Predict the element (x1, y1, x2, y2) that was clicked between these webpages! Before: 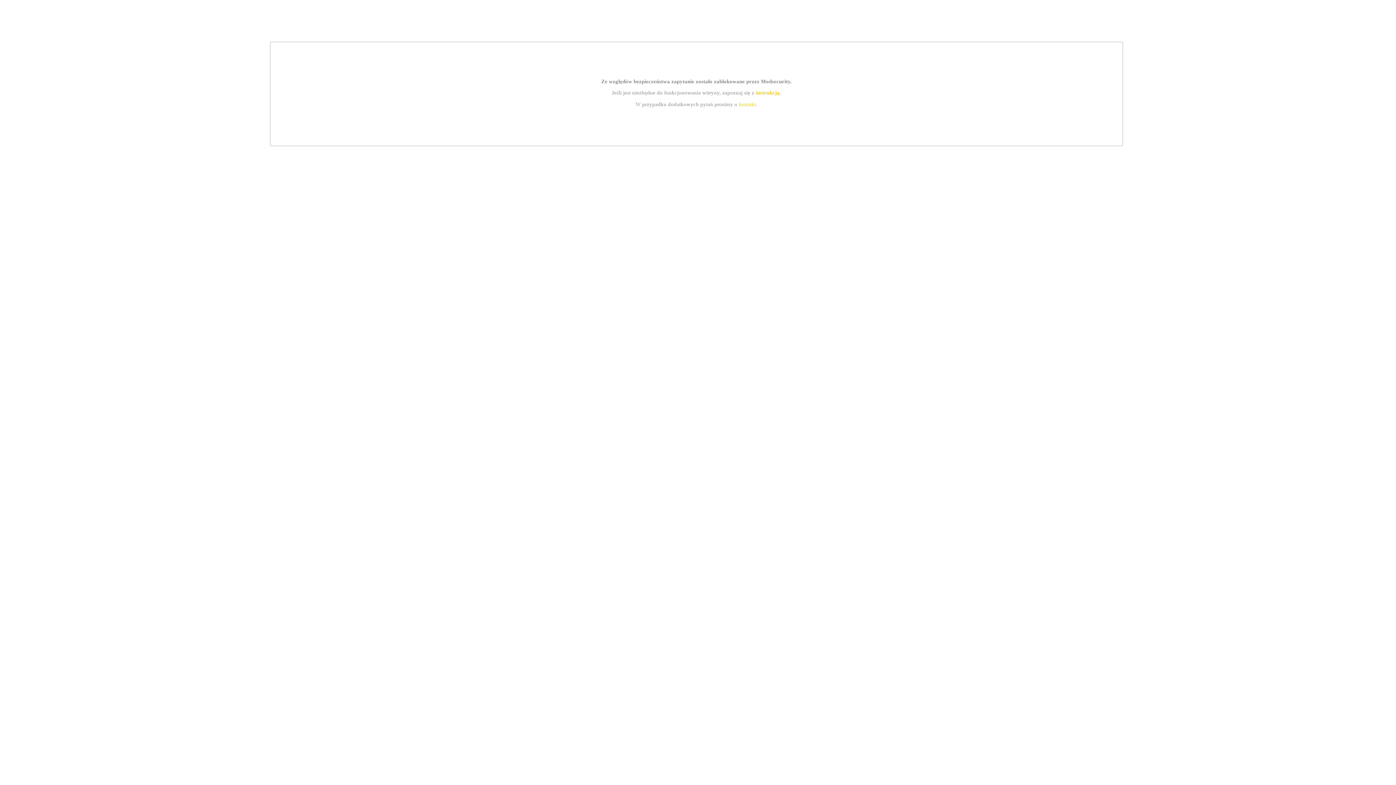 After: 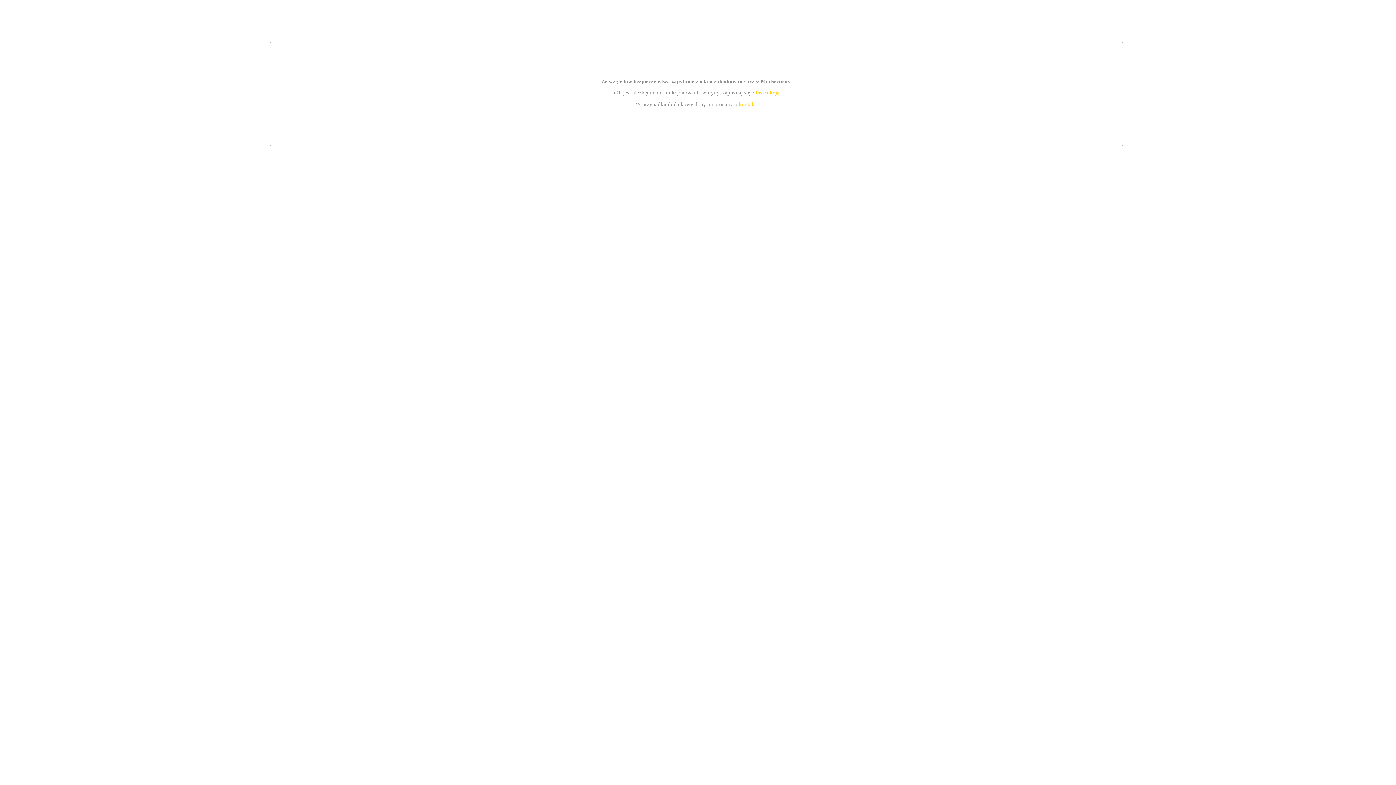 Action: bbox: (755, 89, 779, 95) label: instrukcją